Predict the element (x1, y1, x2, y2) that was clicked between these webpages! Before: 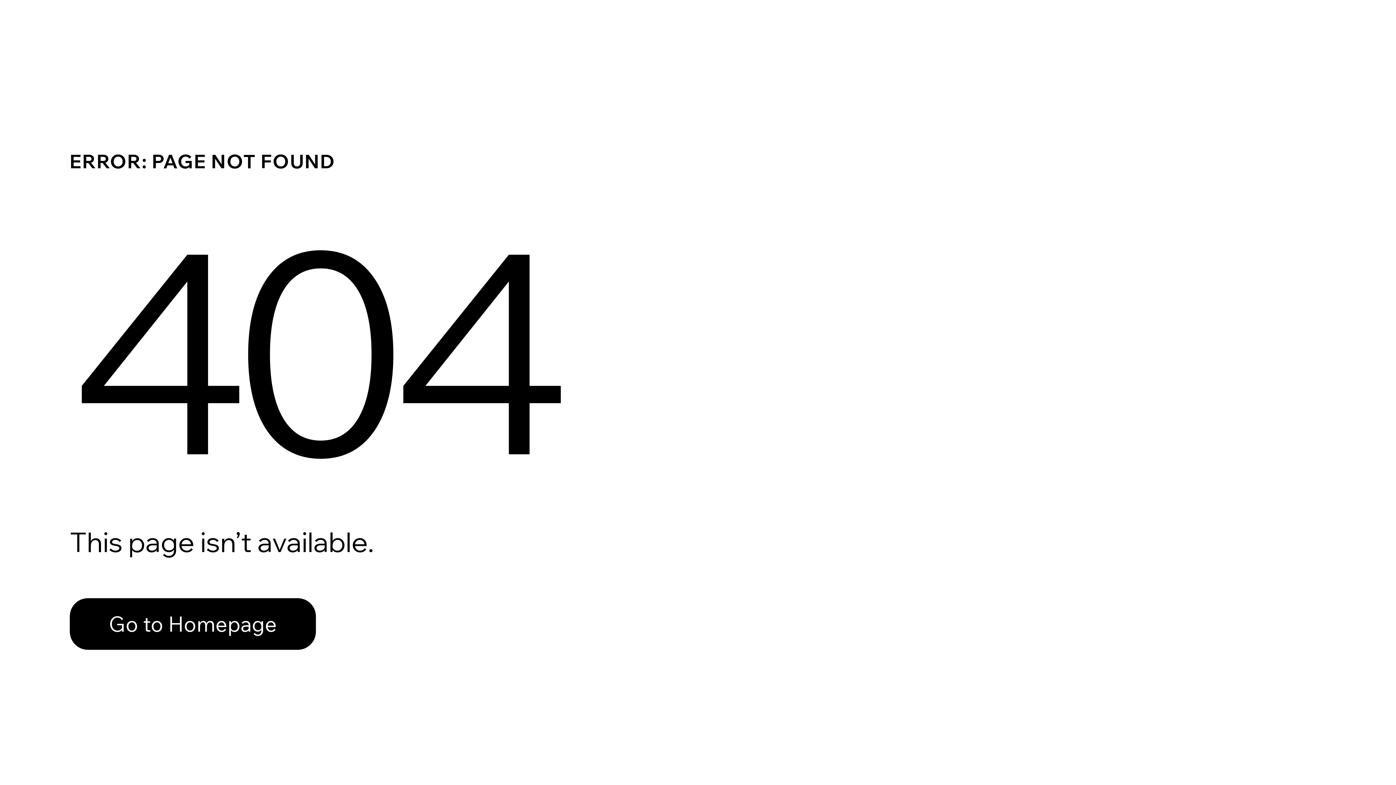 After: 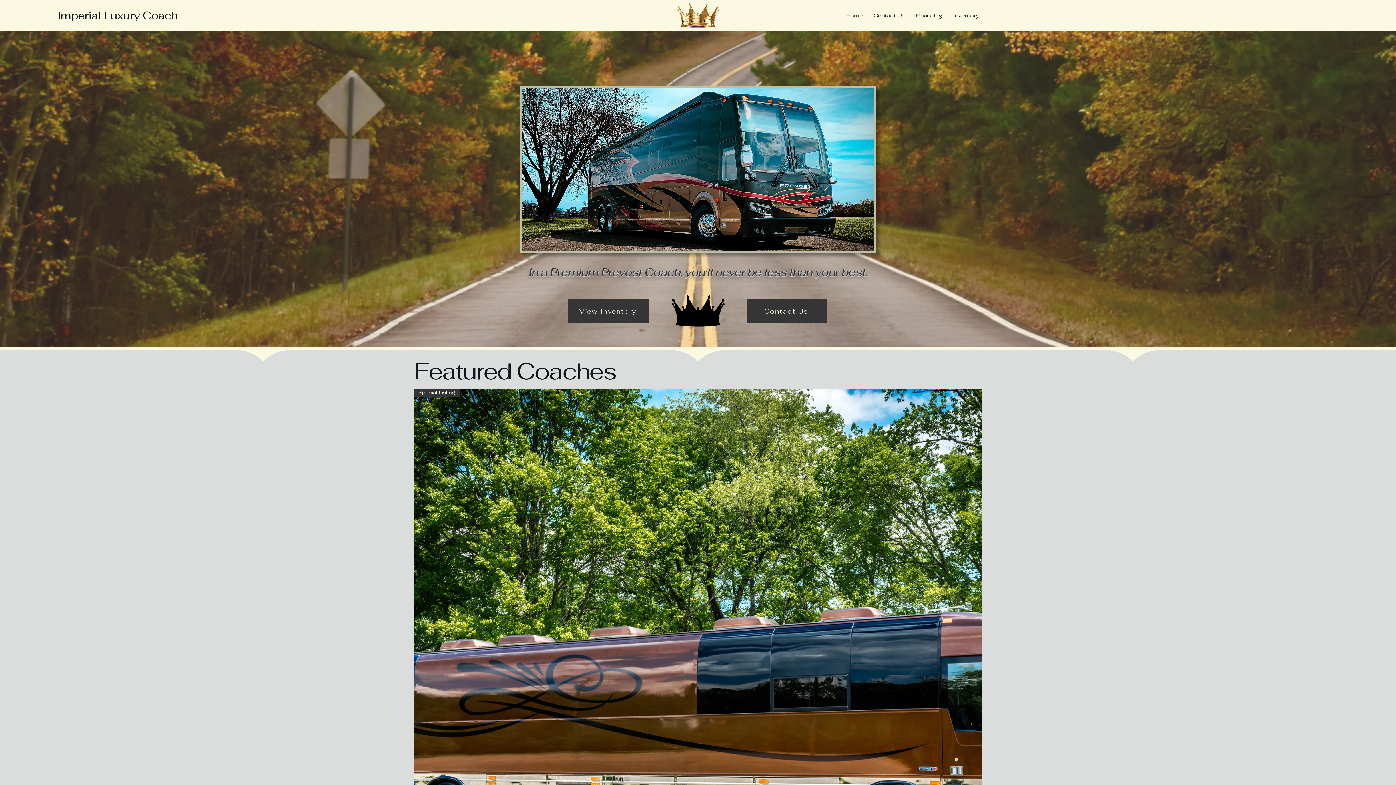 Action: bbox: (69, 582, 768, 659) label: Go to Homepage